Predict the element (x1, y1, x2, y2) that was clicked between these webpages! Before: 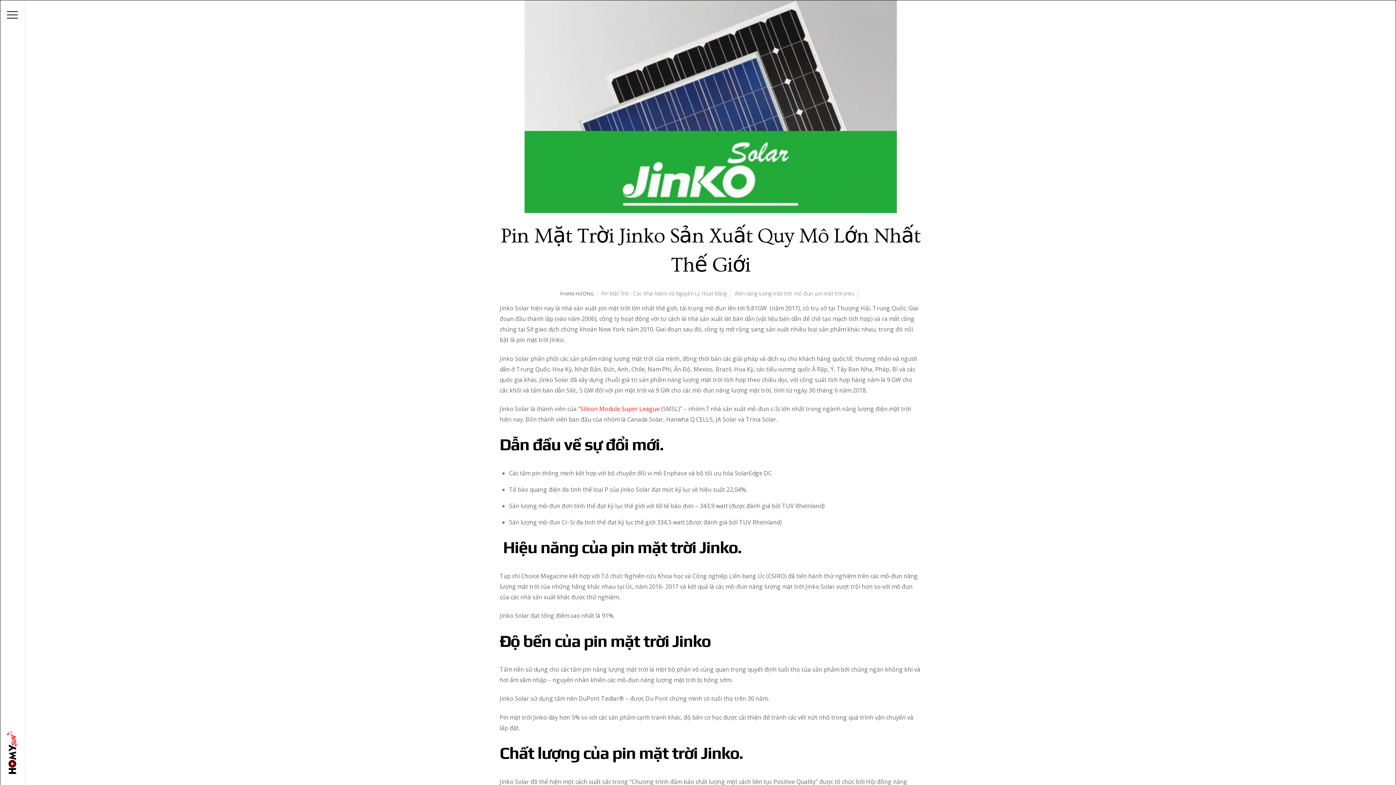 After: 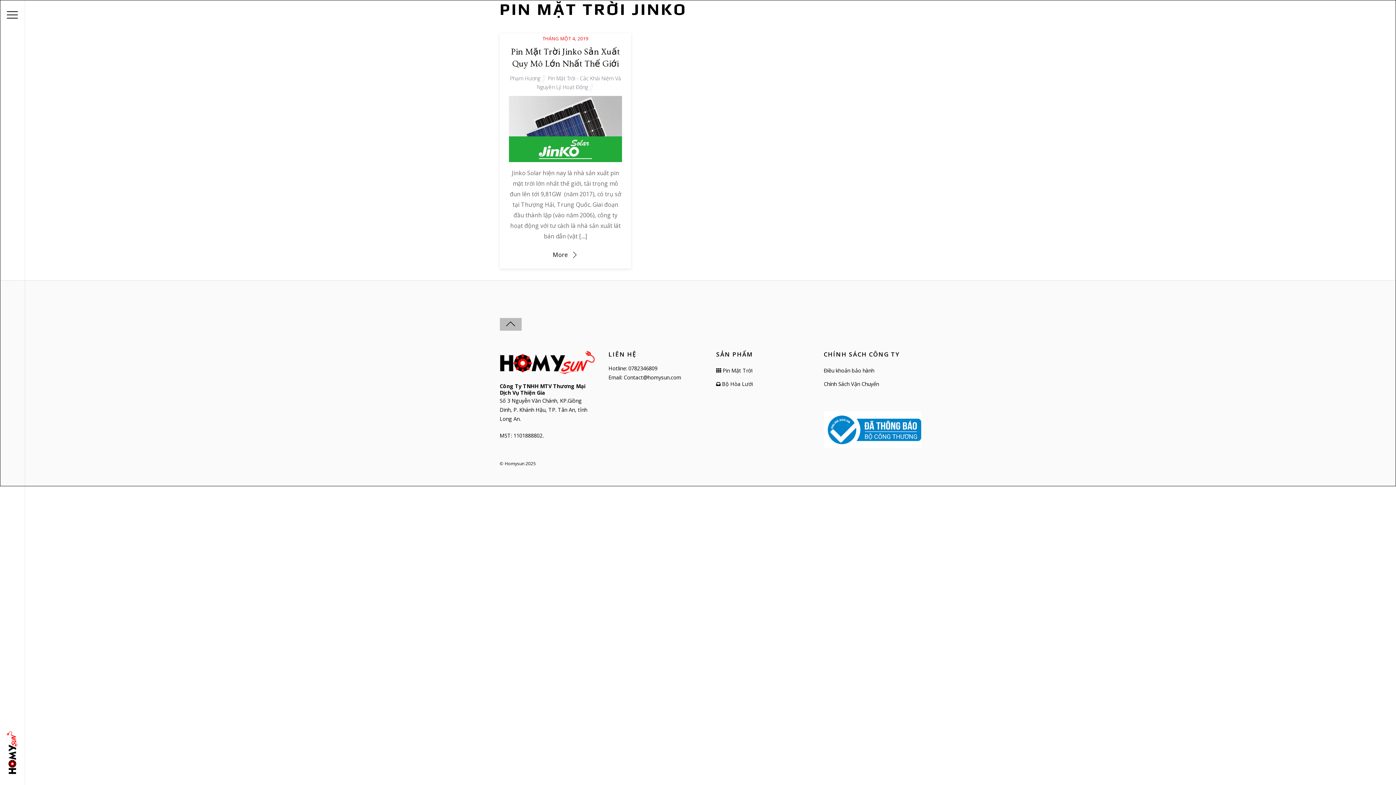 Action: bbox: (815, 290, 854, 297) label: pin mặt trời Jinko